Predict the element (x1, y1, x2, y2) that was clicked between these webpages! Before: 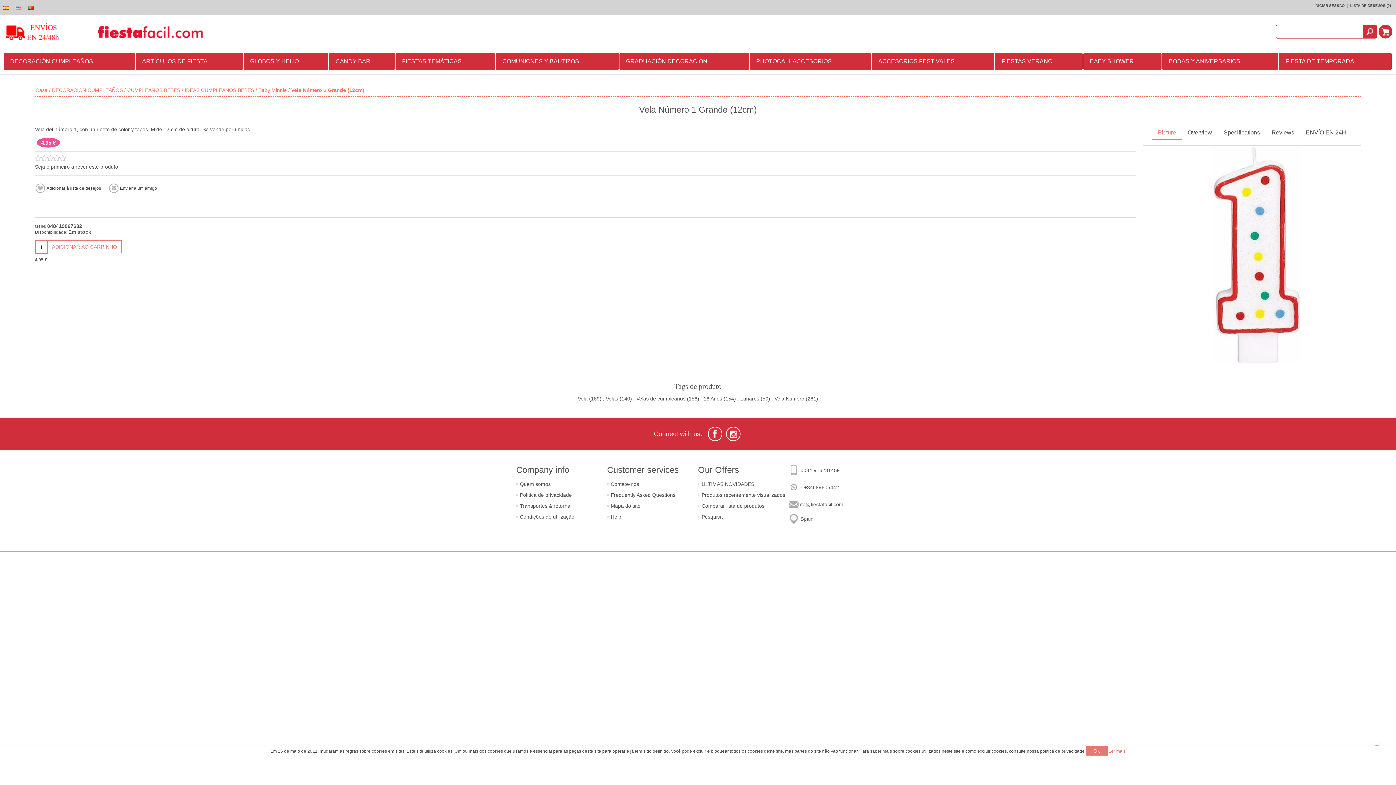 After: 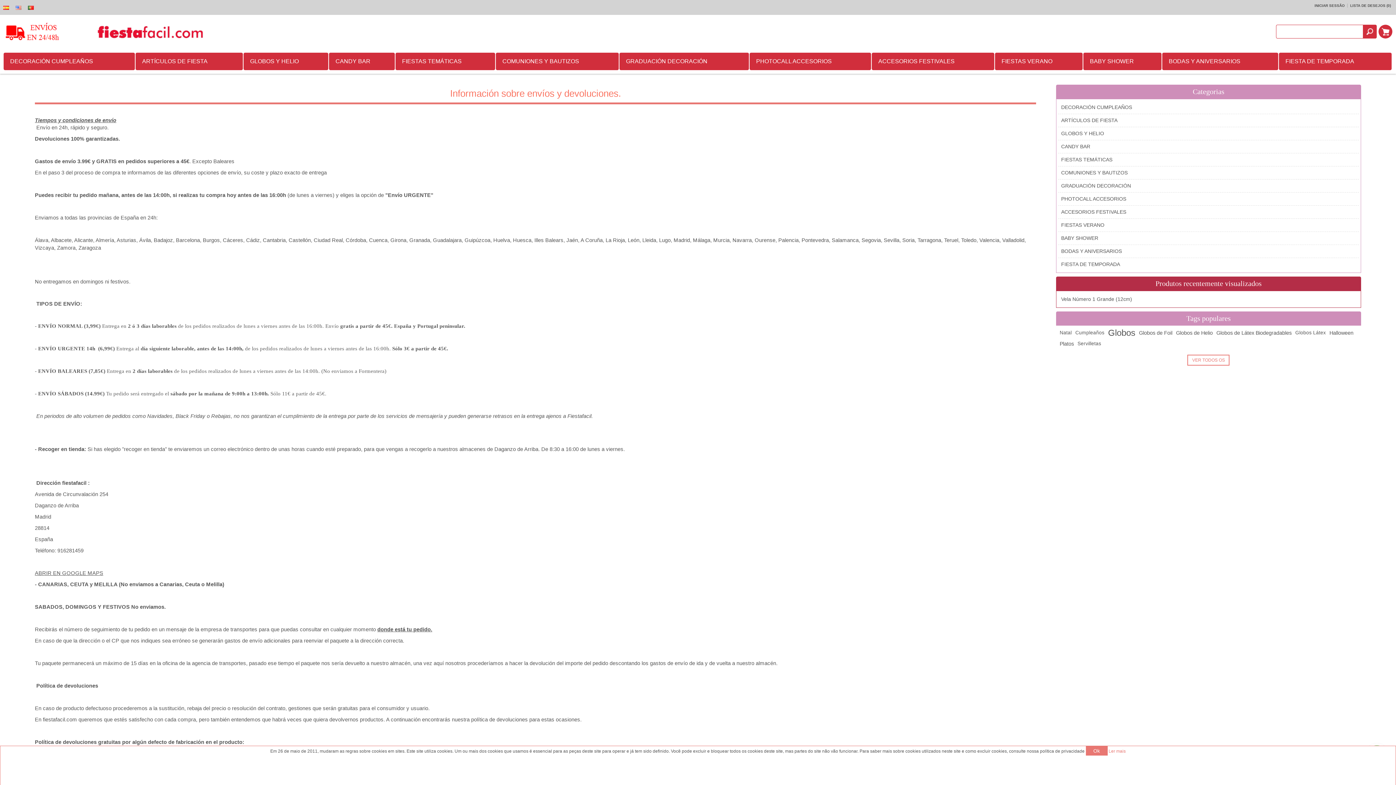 Action: bbox: (3, 18, 58, 47)